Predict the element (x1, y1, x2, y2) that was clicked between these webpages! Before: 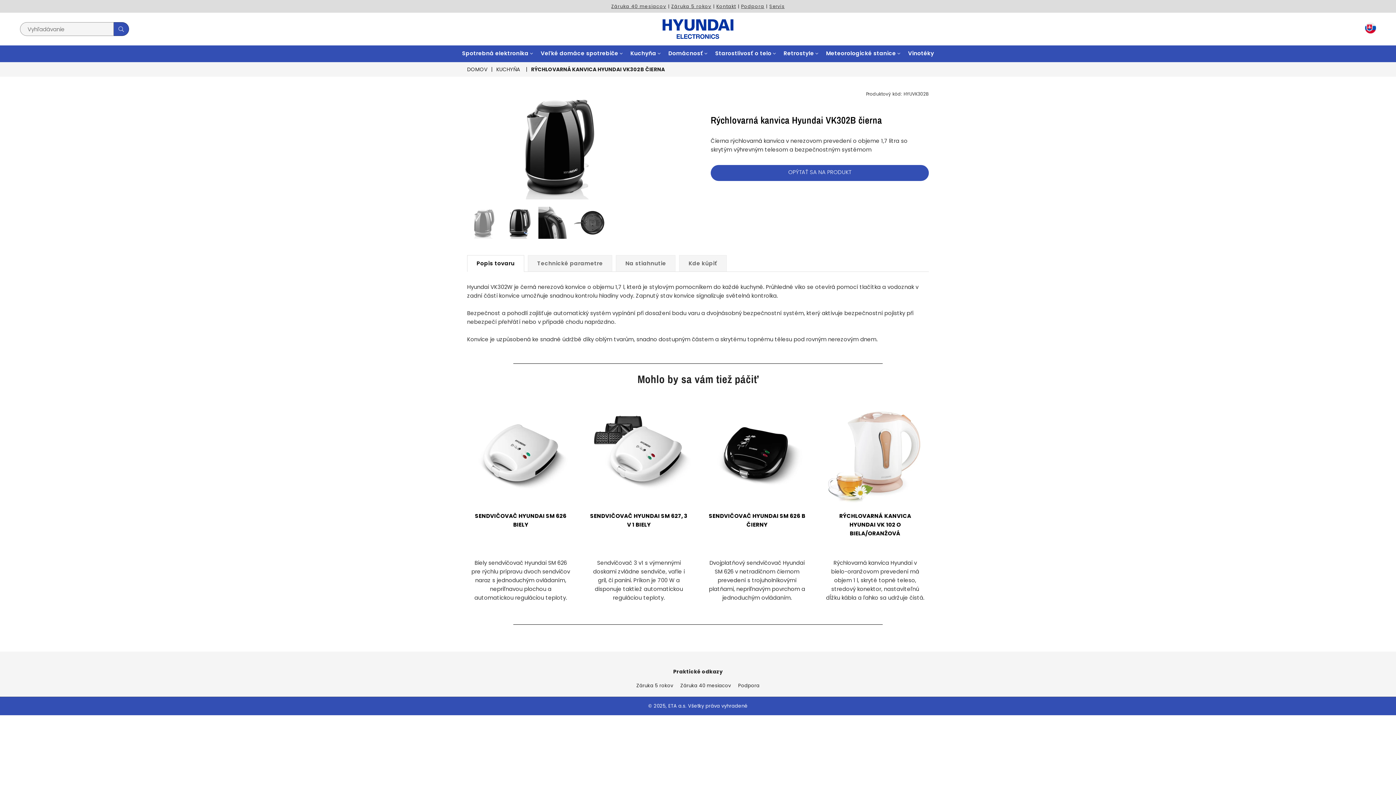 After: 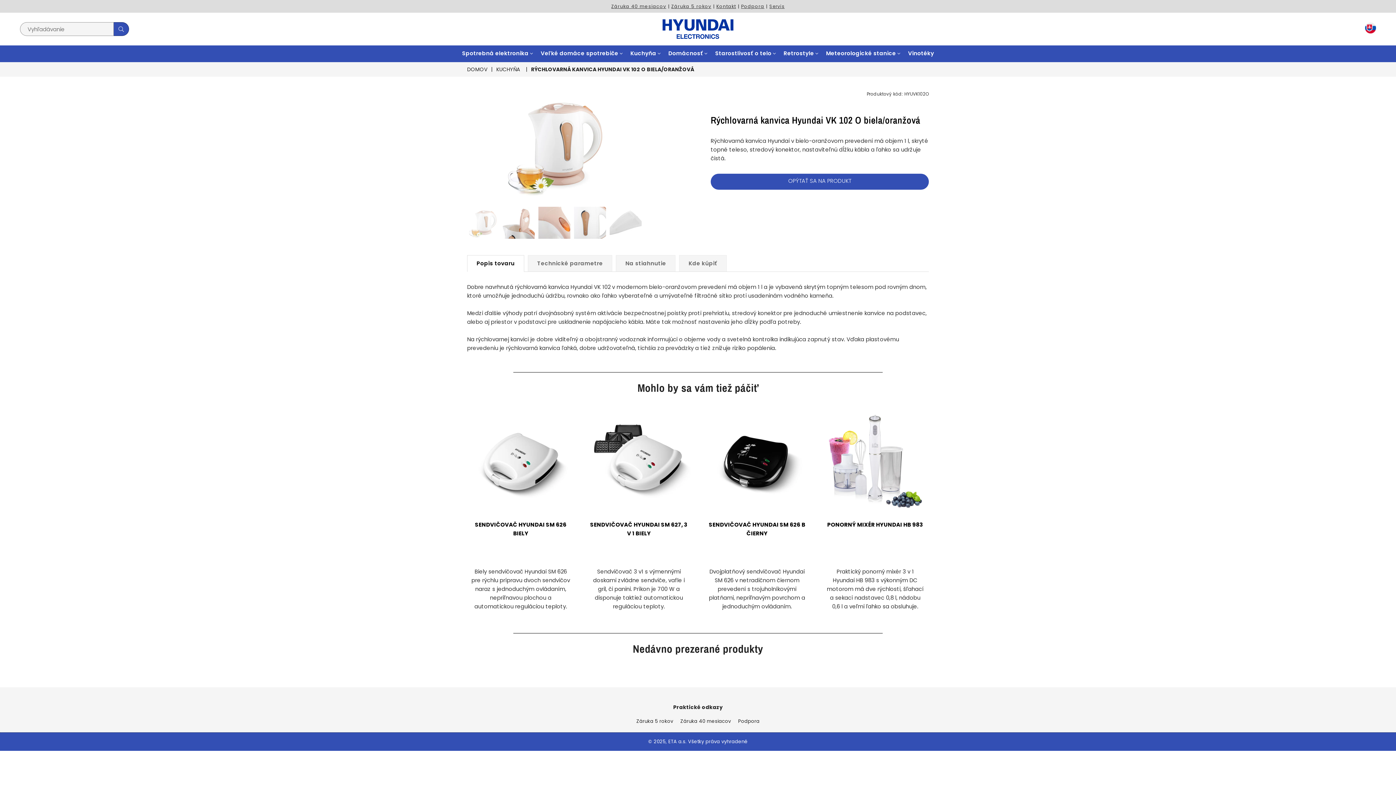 Action: bbox: (822, 400, 928, 506)